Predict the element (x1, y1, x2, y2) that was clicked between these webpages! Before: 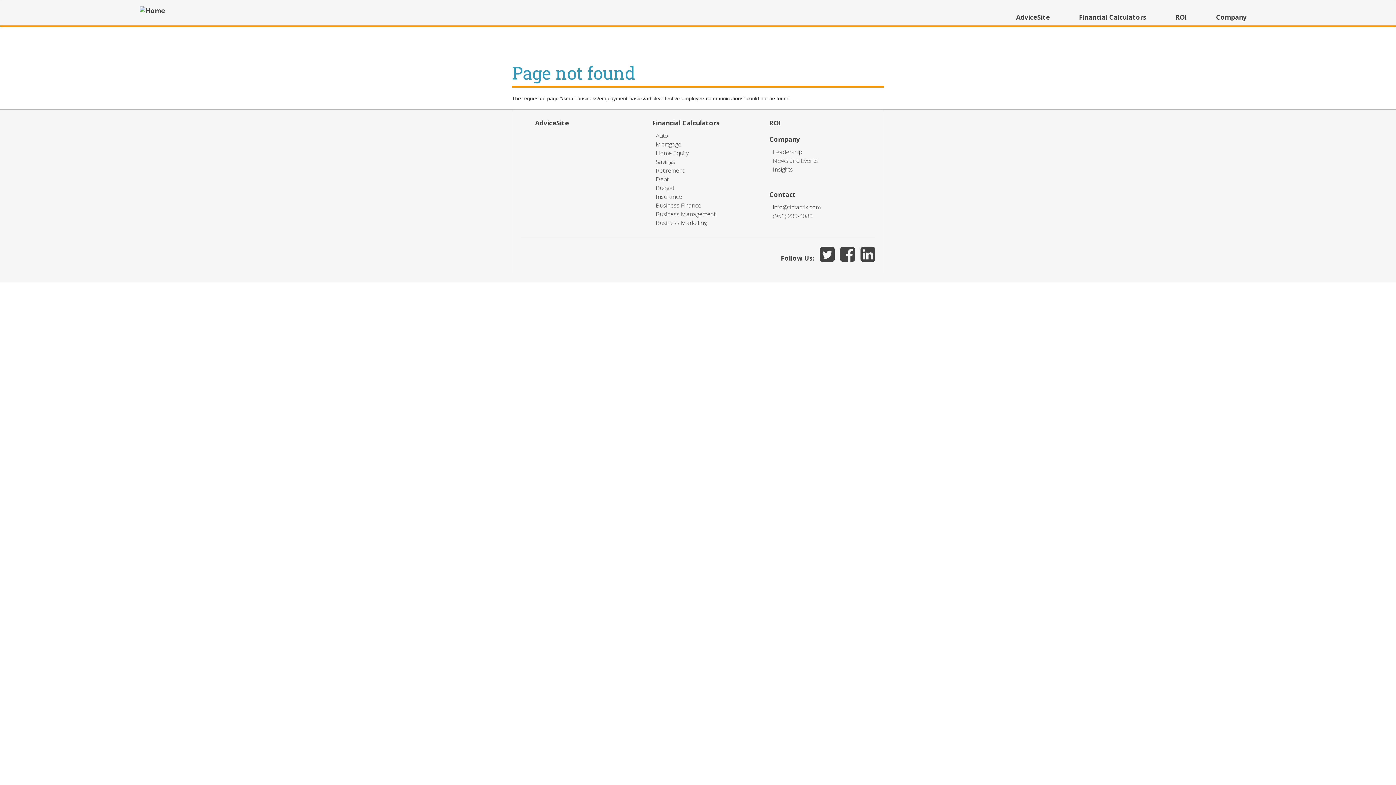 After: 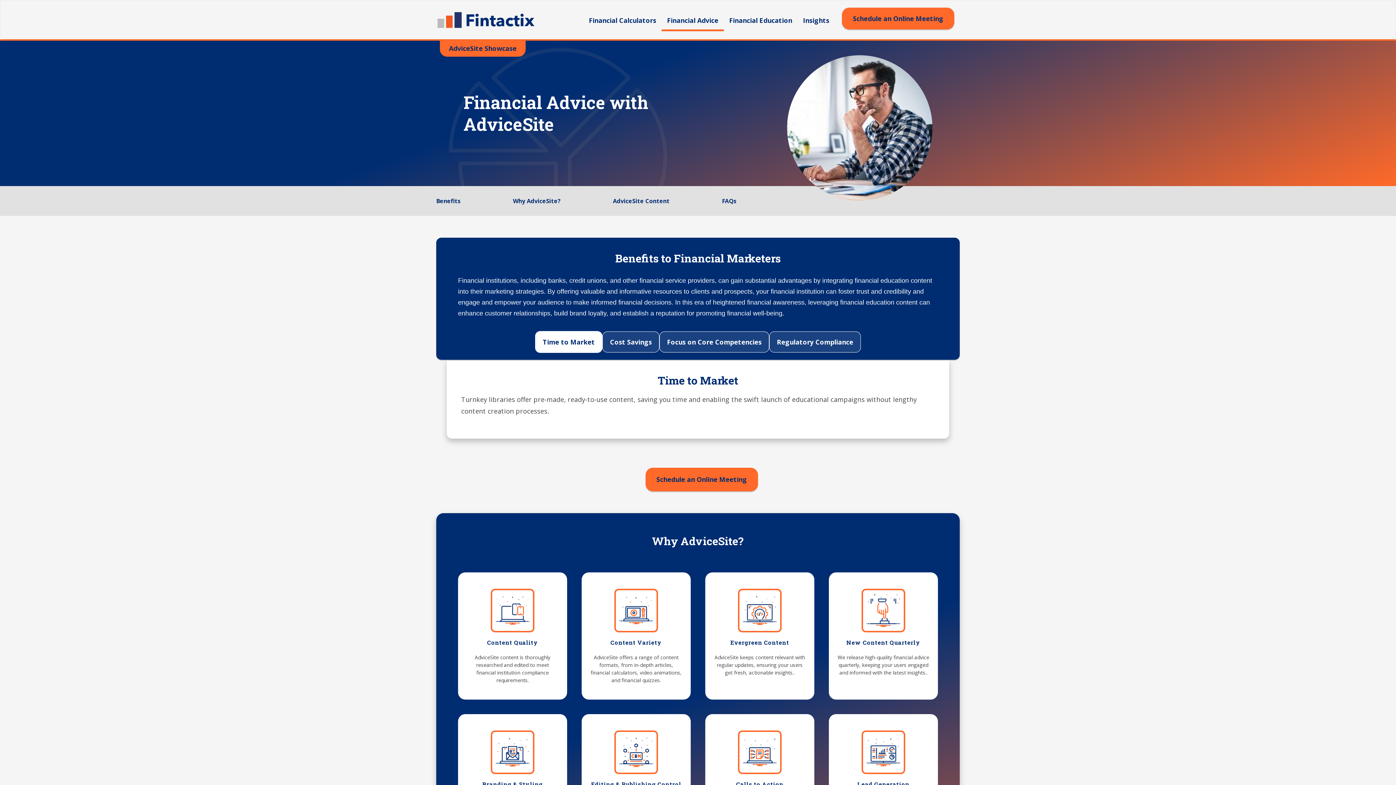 Action: bbox: (1170, 8, 1192, 26) label: ROI